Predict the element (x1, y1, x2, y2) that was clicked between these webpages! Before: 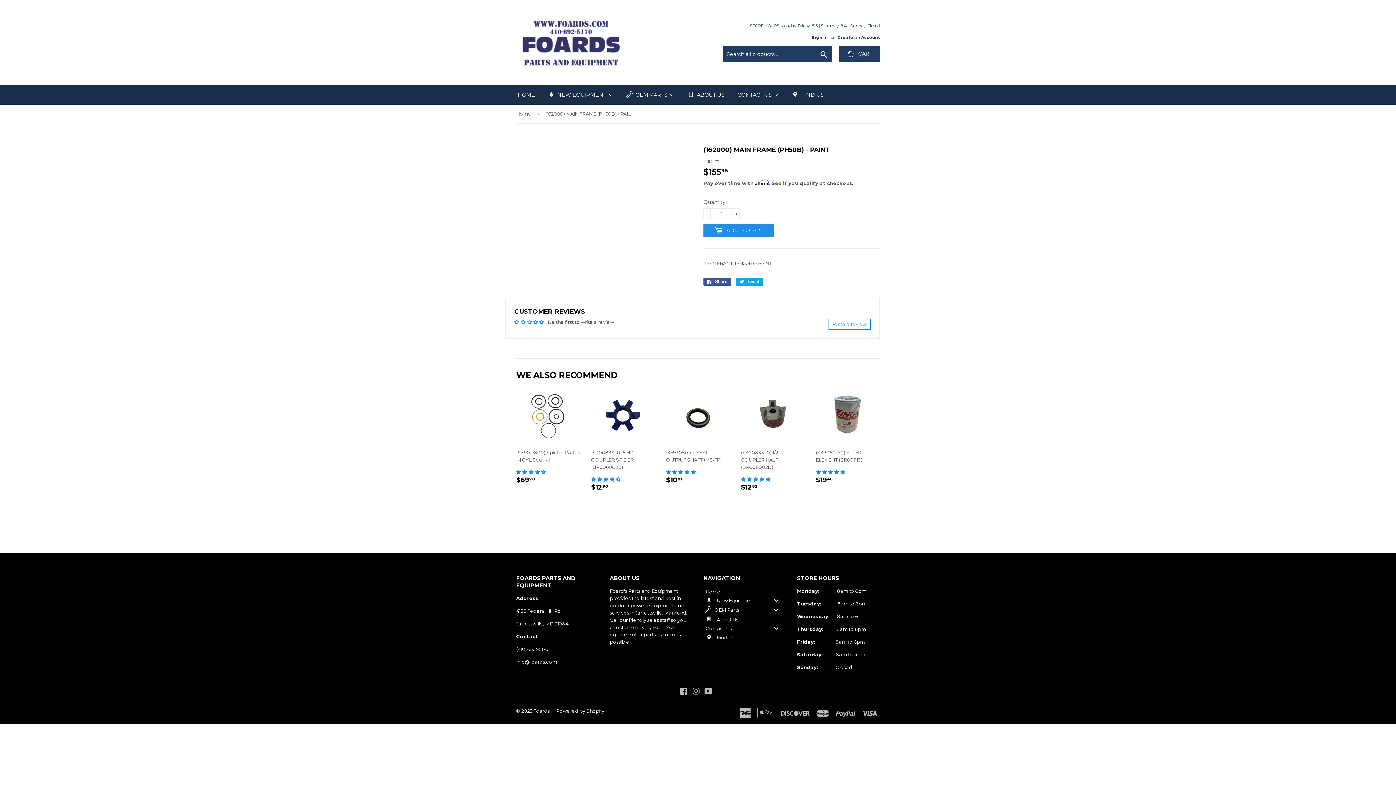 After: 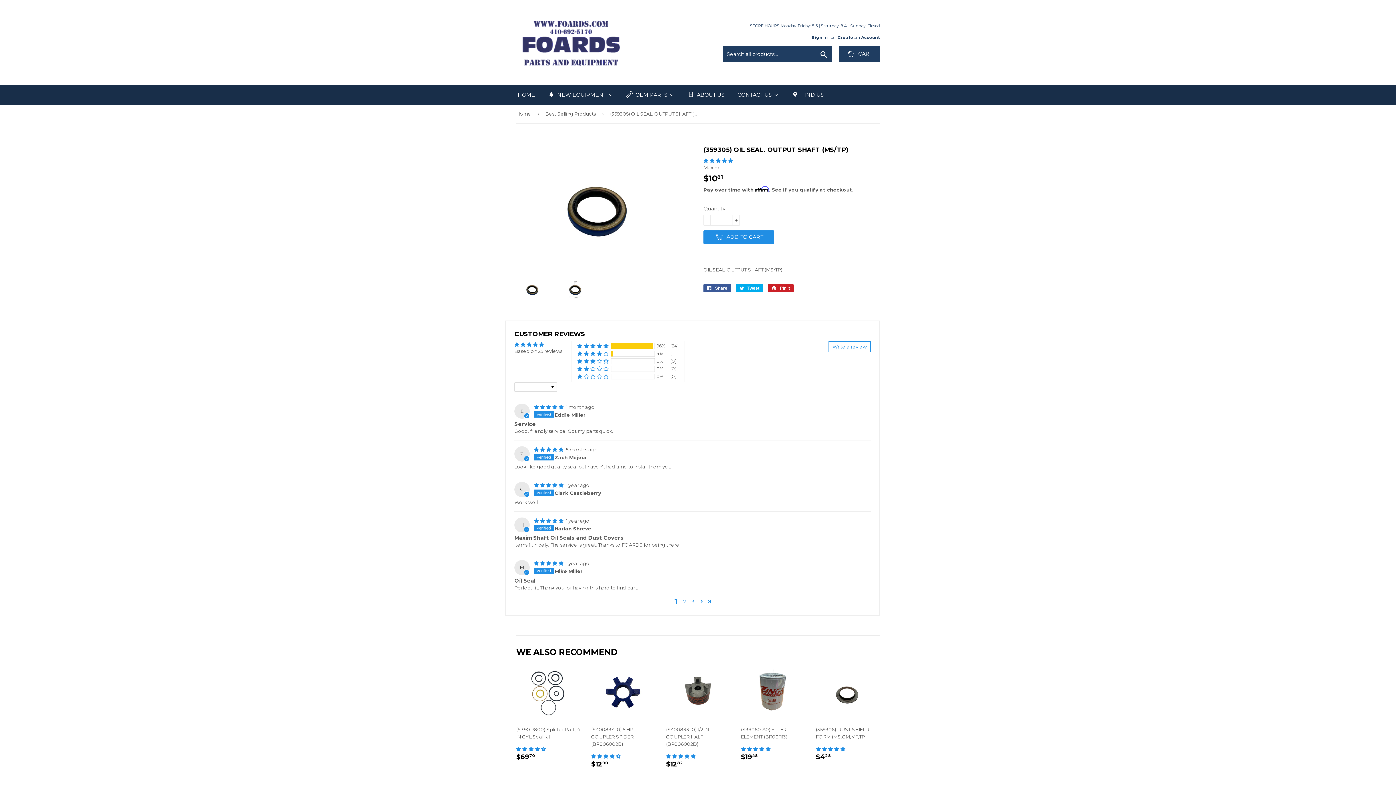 Action: label: (359305) OIL SEAL. OUTPUT SHAFT (MS/TP)

REGULAR PRICE
$1081
$10.81 bbox: (666, 391, 730, 490)